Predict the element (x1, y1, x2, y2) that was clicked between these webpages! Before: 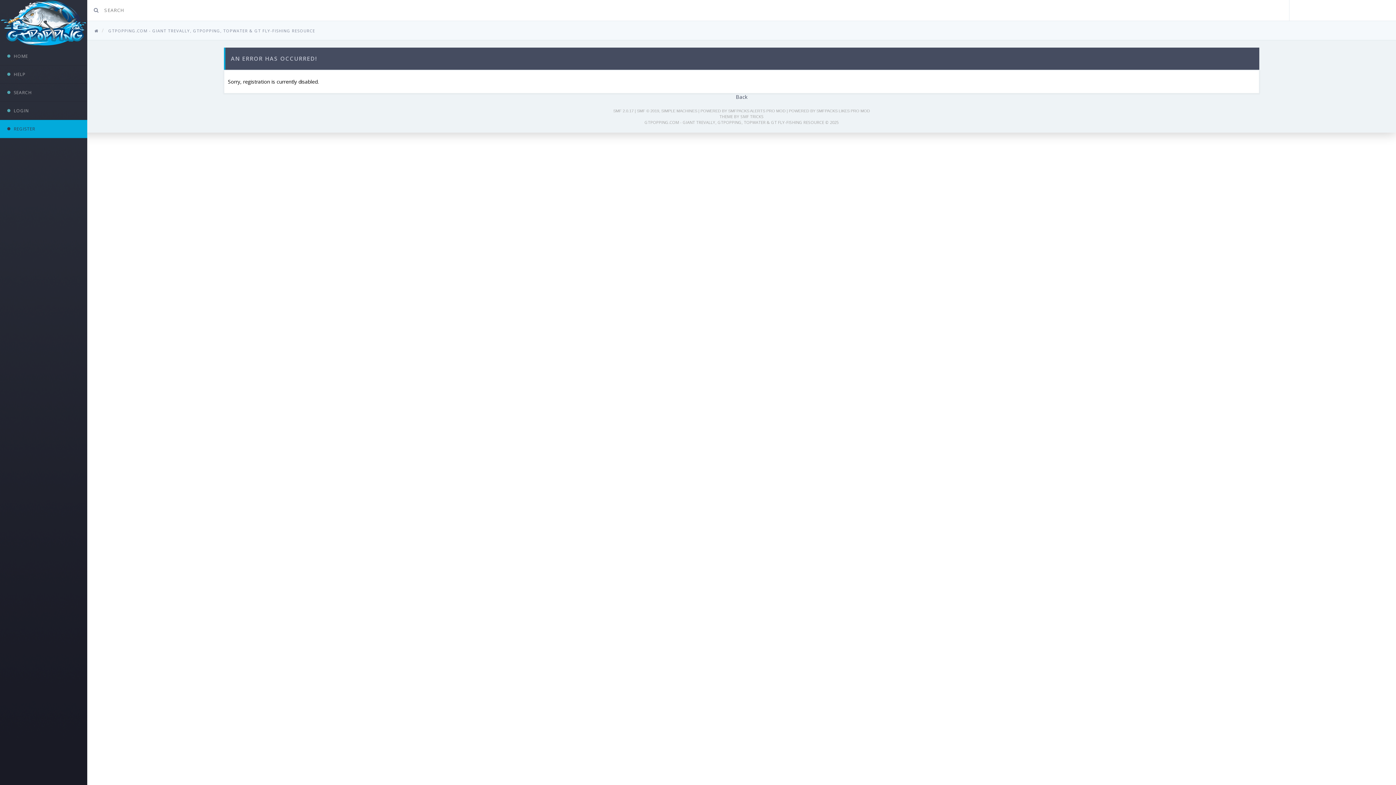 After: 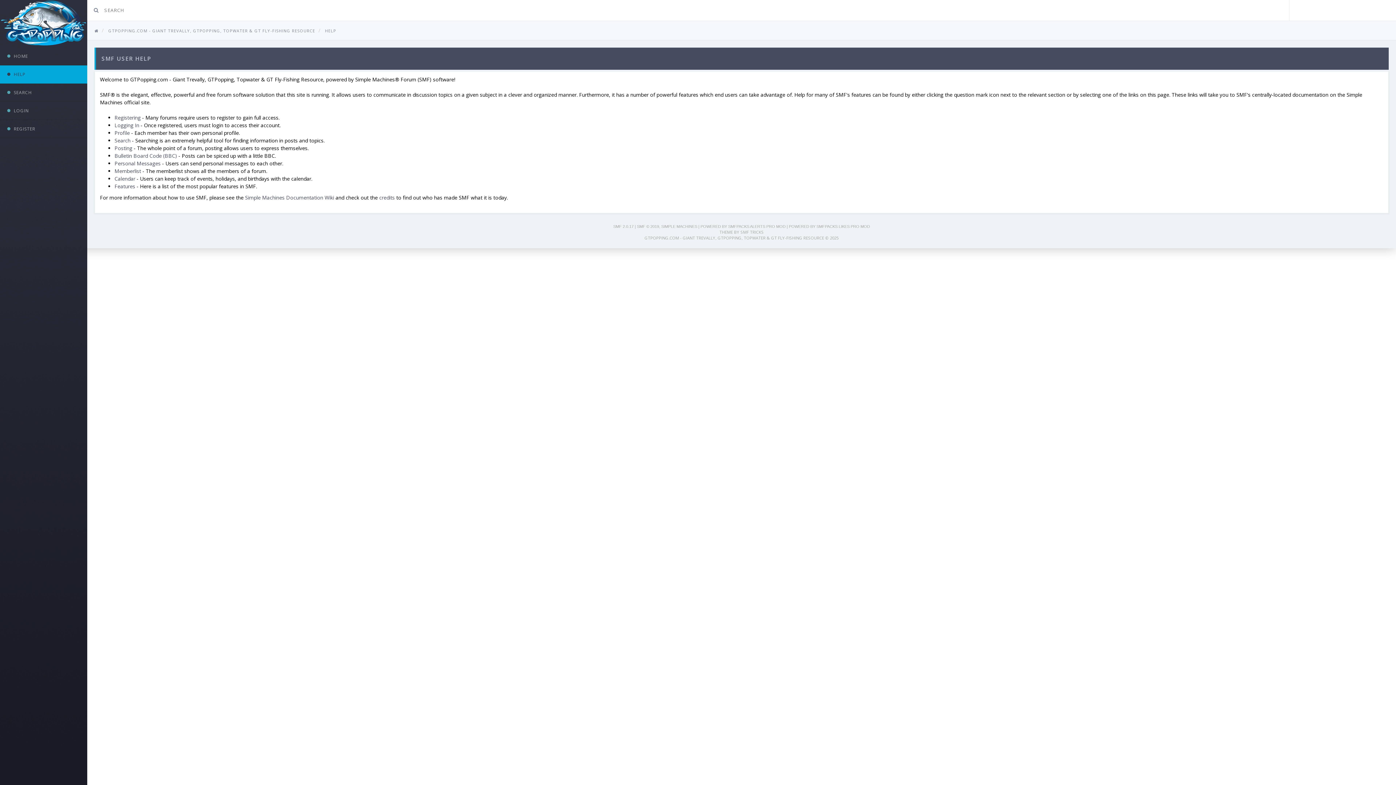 Action: label: HELP bbox: (0, 65, 87, 83)